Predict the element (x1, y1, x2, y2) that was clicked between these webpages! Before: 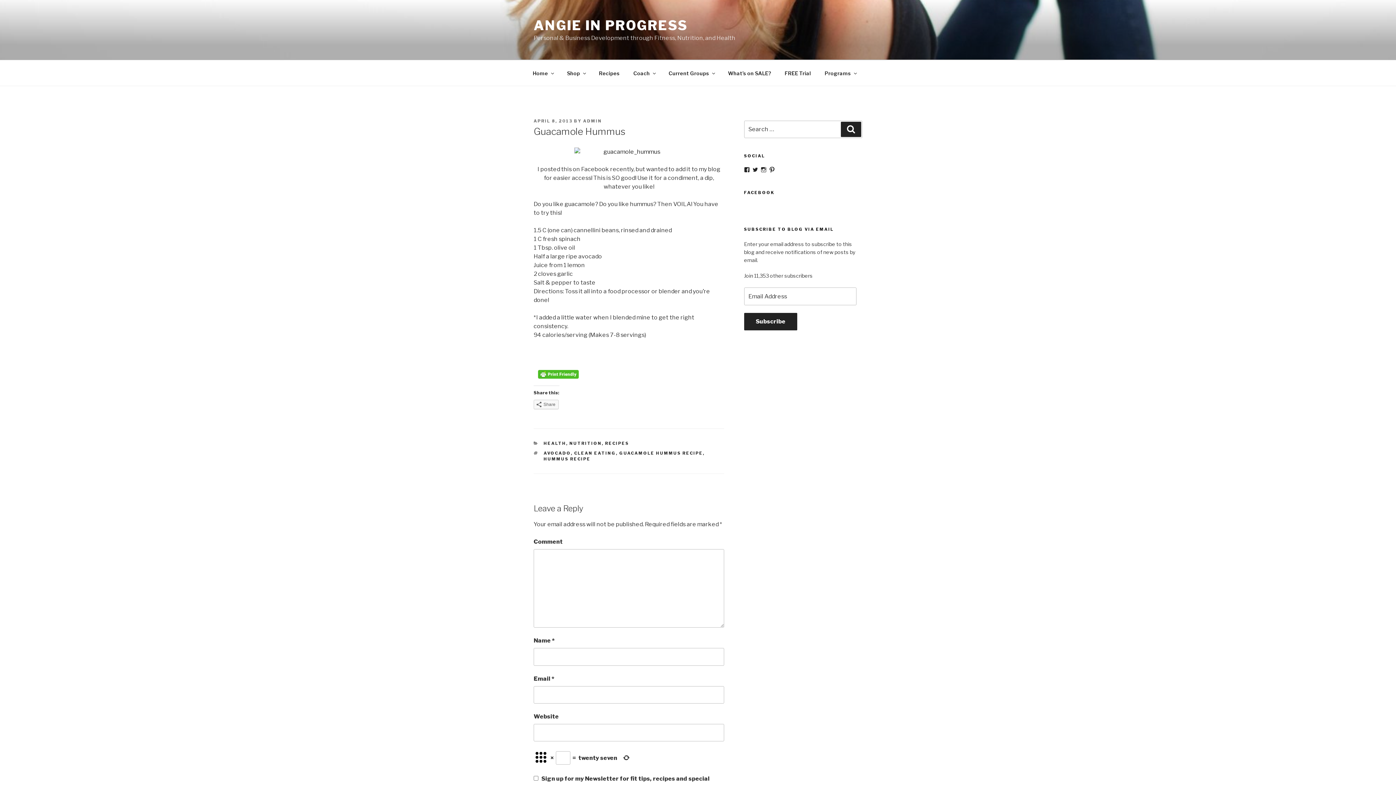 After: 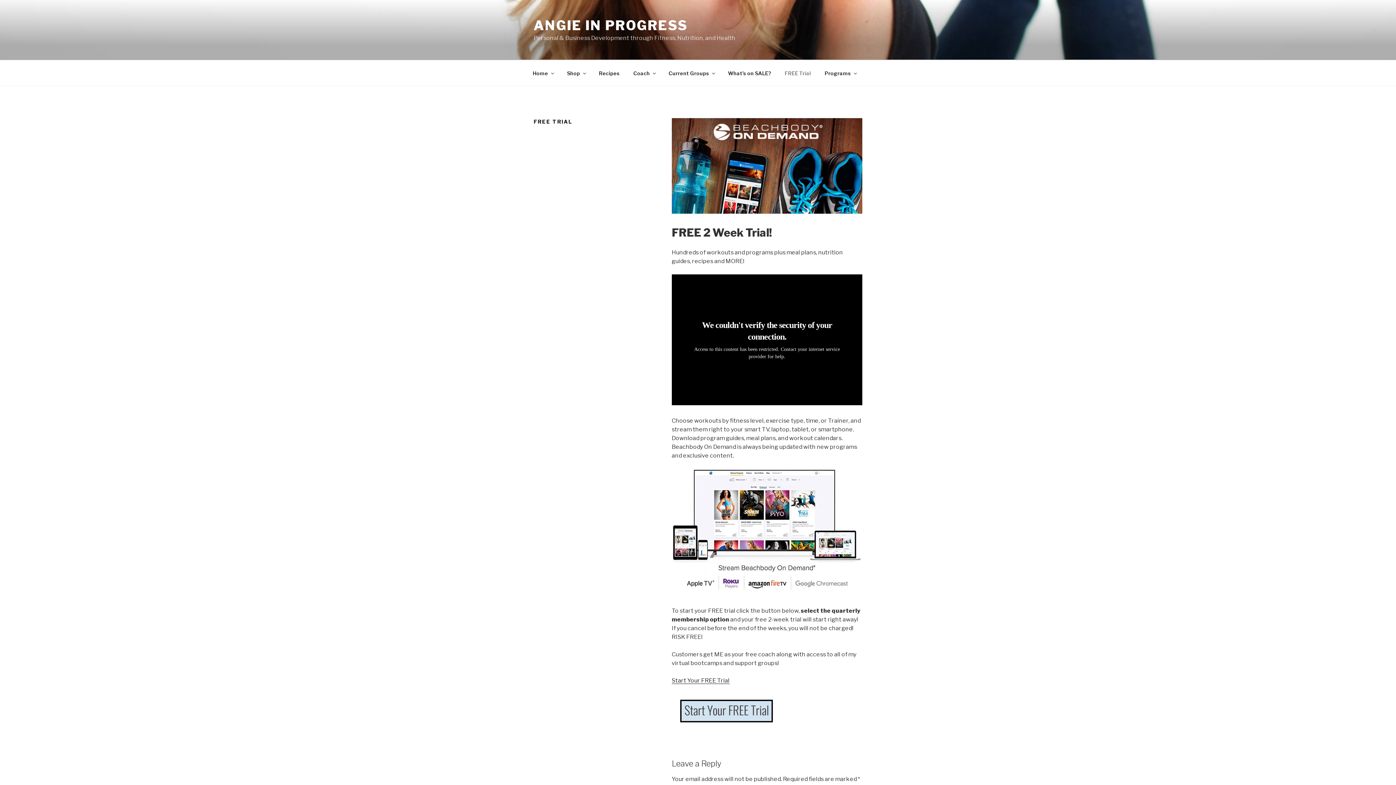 Action: bbox: (778, 64, 817, 82) label: FREE Trial